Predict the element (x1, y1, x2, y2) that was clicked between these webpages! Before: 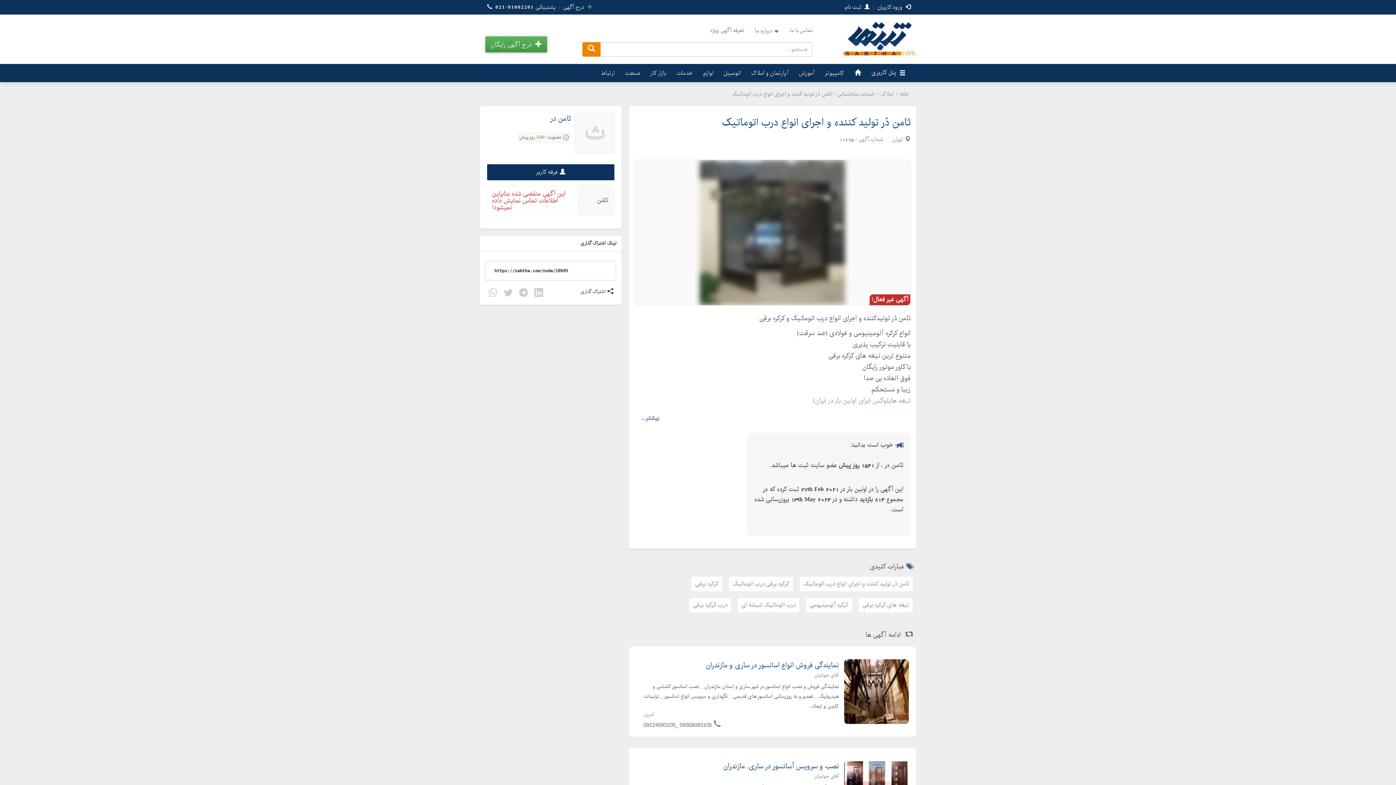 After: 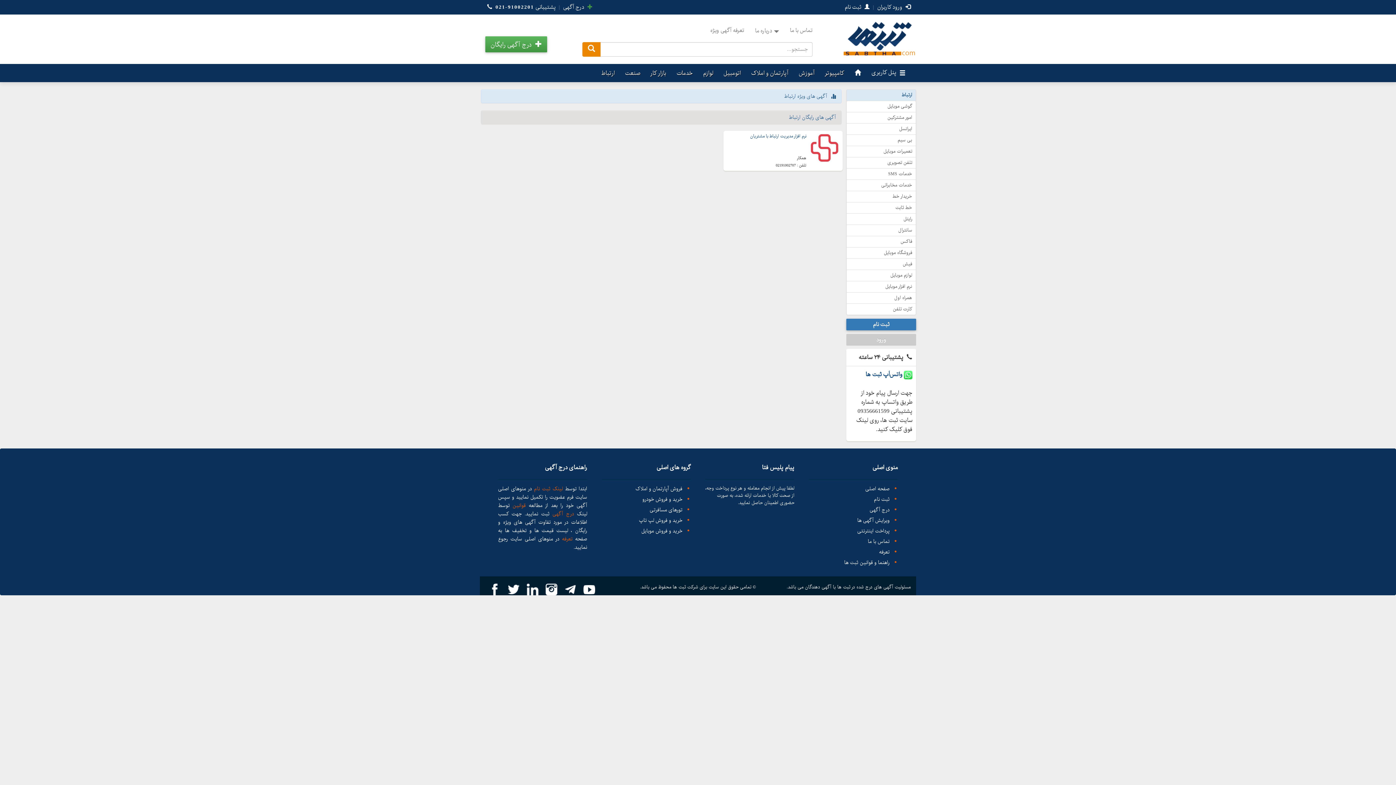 Action: bbox: (596, 64, 620, 82) label: ارتباط